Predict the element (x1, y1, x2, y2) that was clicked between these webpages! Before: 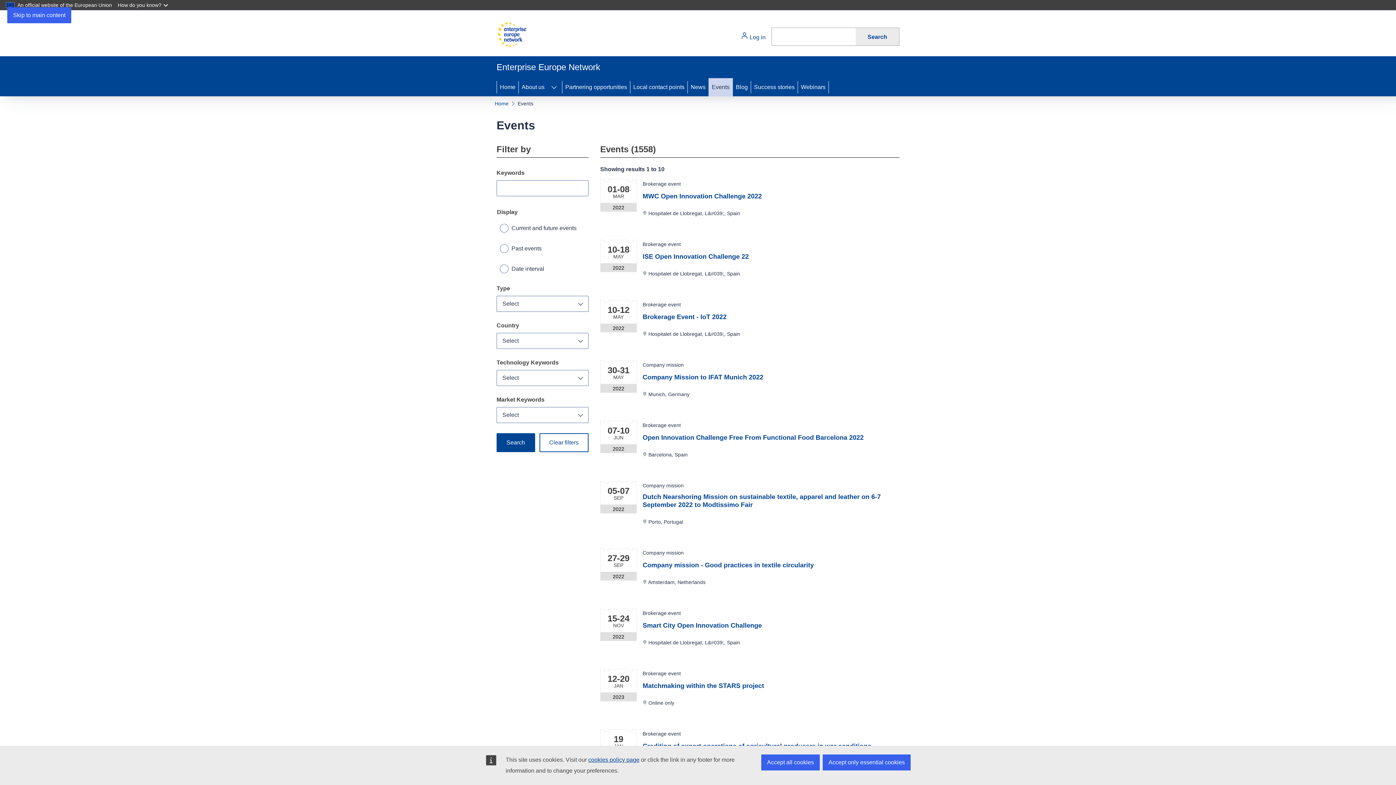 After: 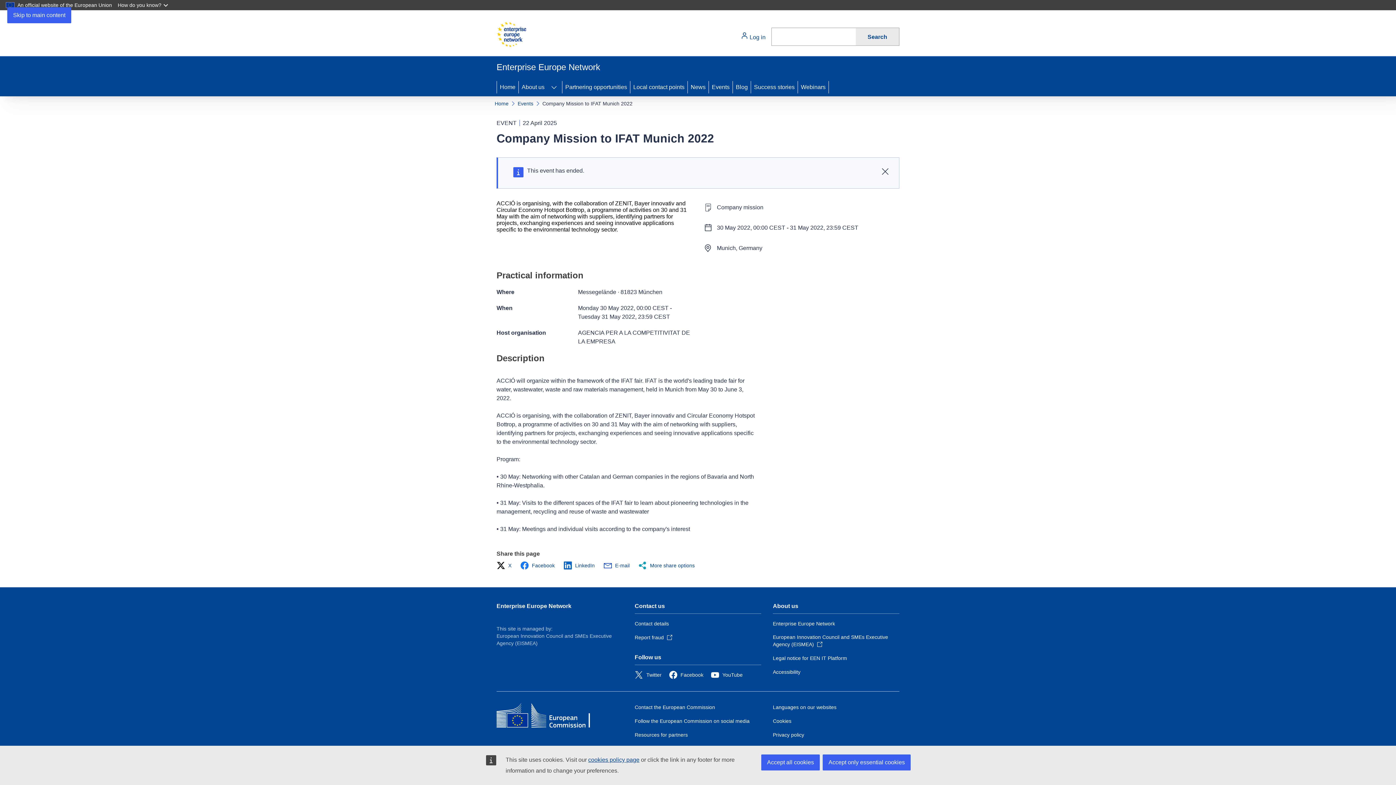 Action: label: Company Mission to IFAT Munich 2022 bbox: (642, 373, 763, 381)